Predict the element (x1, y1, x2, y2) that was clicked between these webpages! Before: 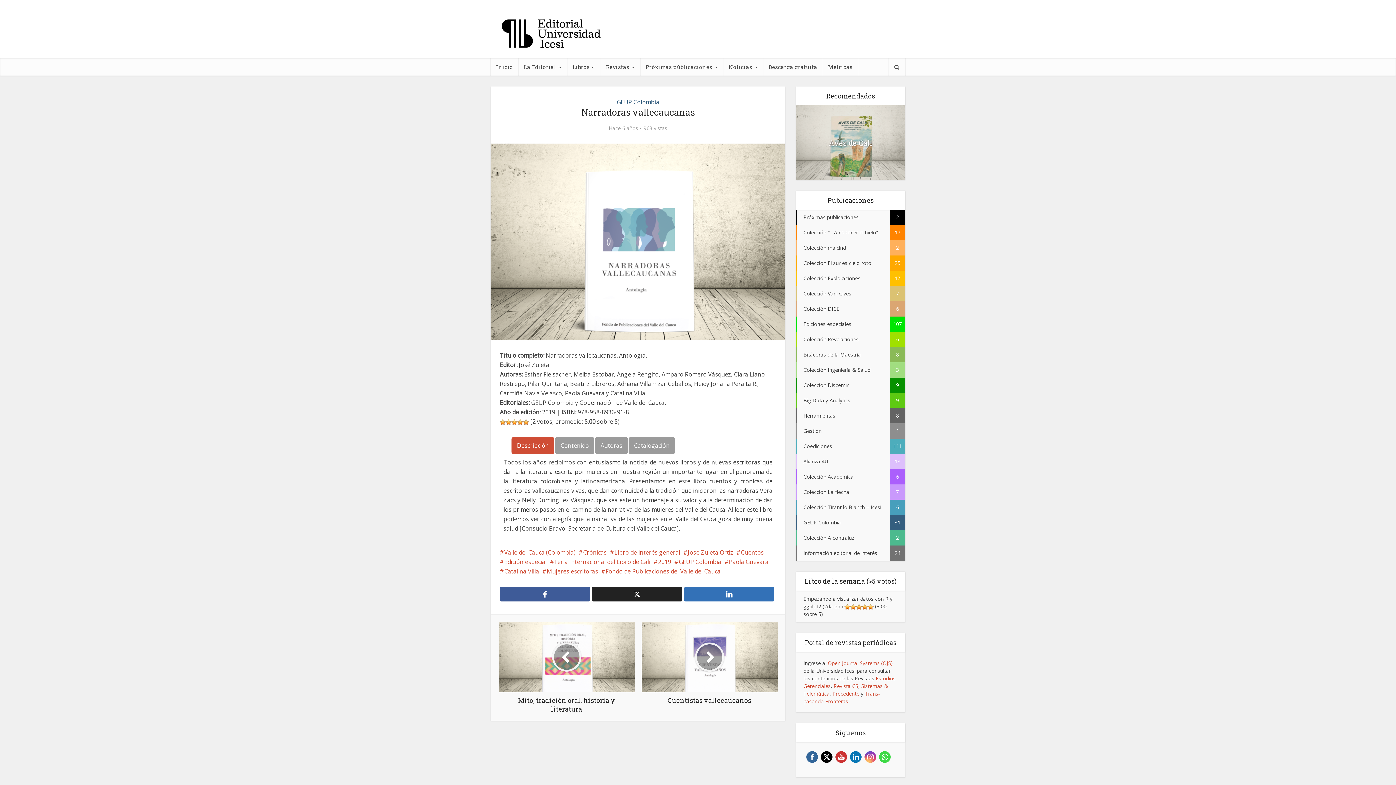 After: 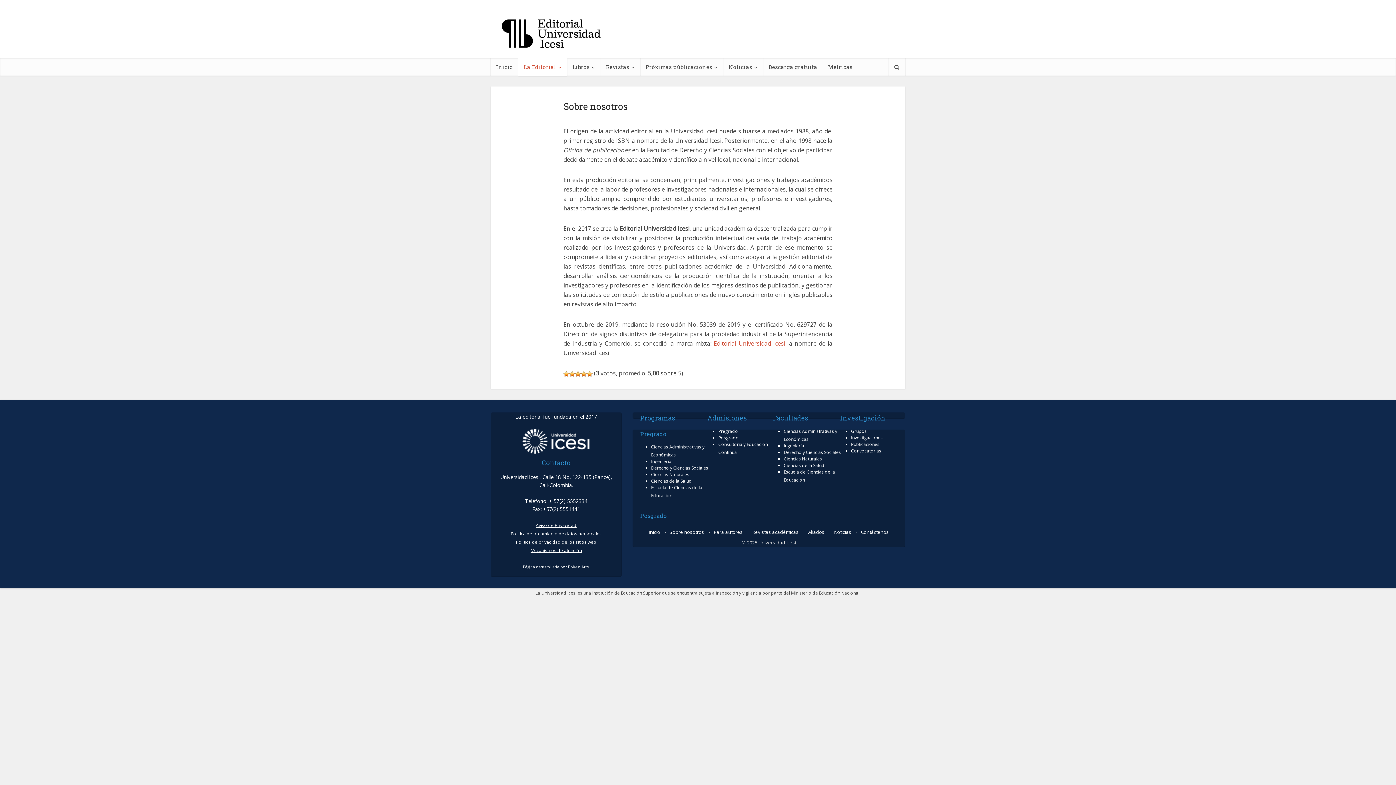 Action: label: La Editorial bbox: (518, 58, 567, 75)